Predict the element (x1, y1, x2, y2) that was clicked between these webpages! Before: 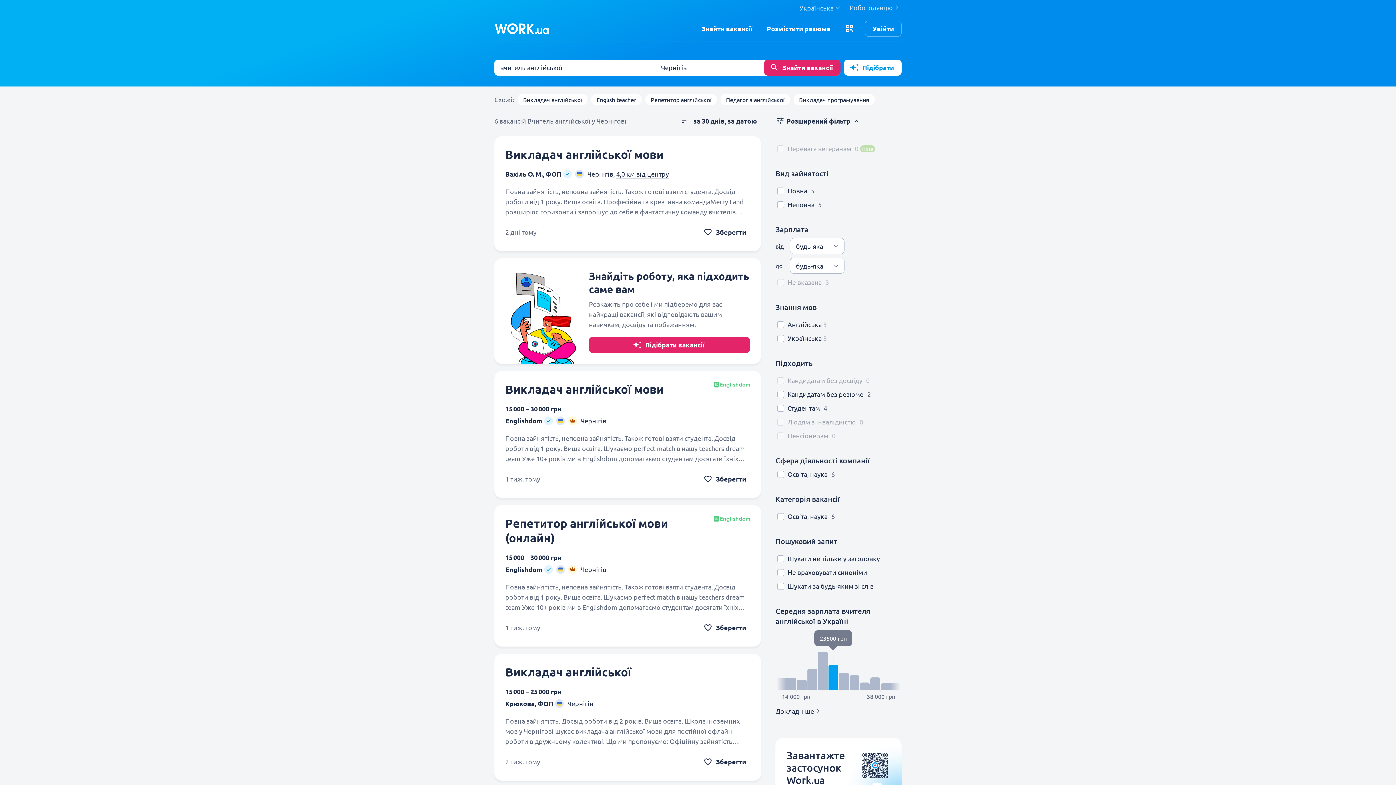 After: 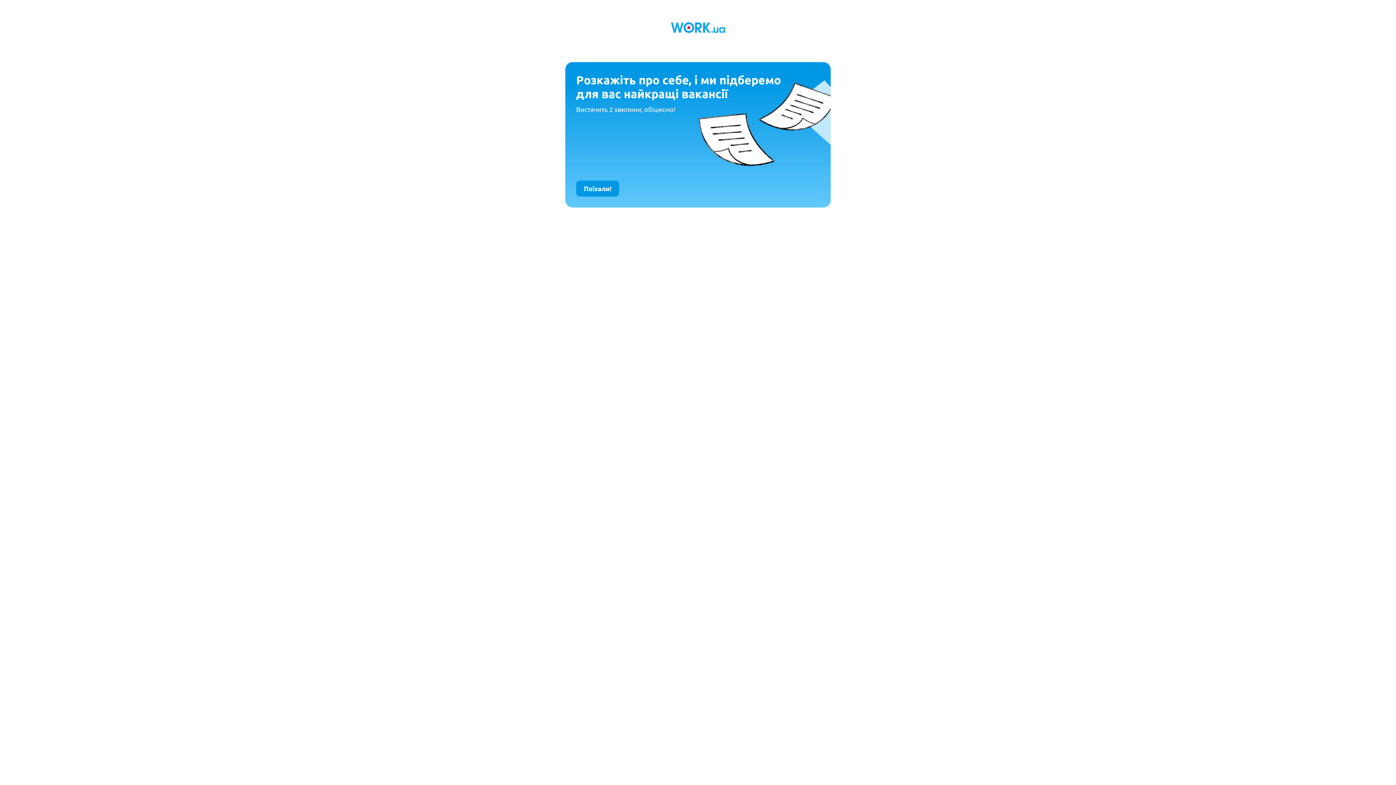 Action: bbox: (494, 258, 761, 364) label: Знайдіть роботу, яка підходить саме вам

Розкажіть про себе і ми підберемо для вас найкращі вакансії, які відповідають вашим навичкам, досвіду та побажанням.

Підібрати вакансії